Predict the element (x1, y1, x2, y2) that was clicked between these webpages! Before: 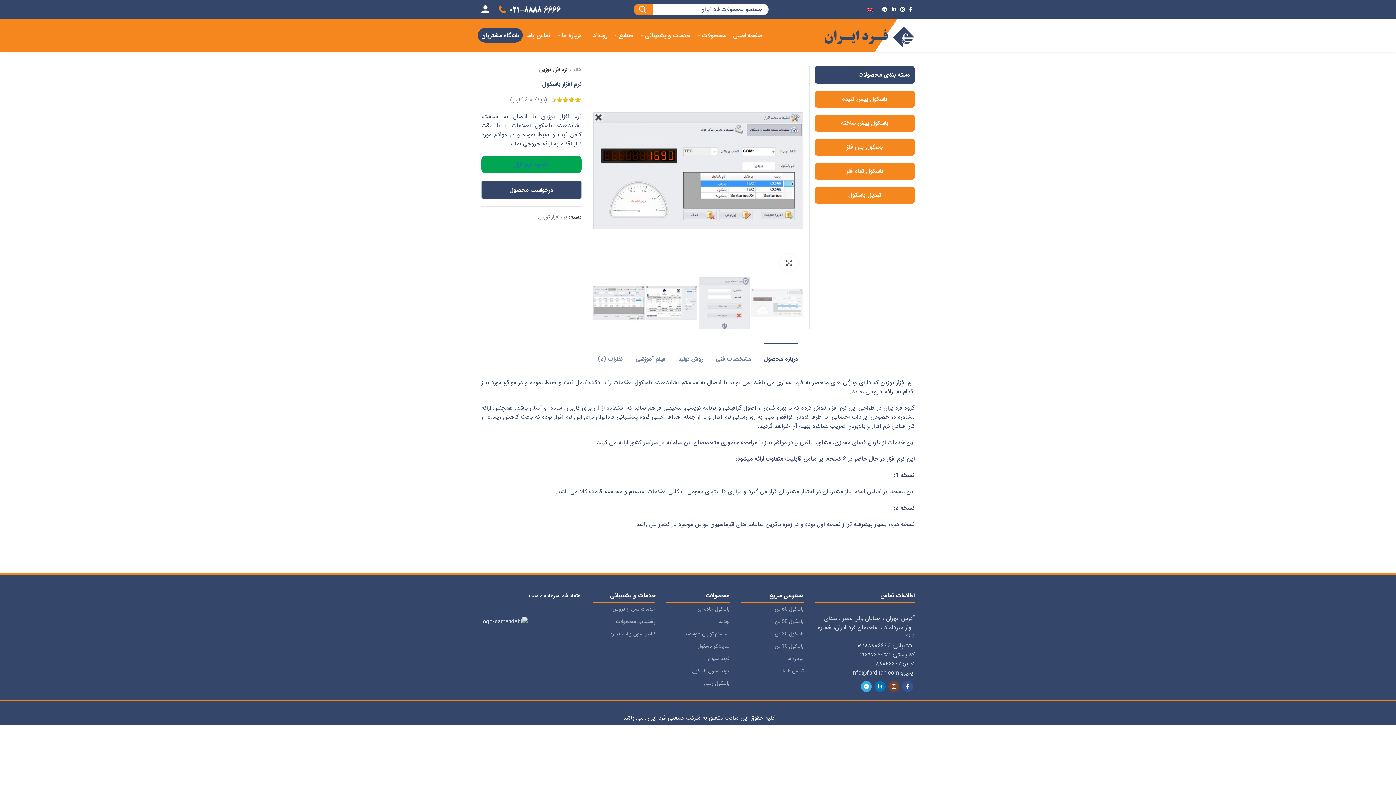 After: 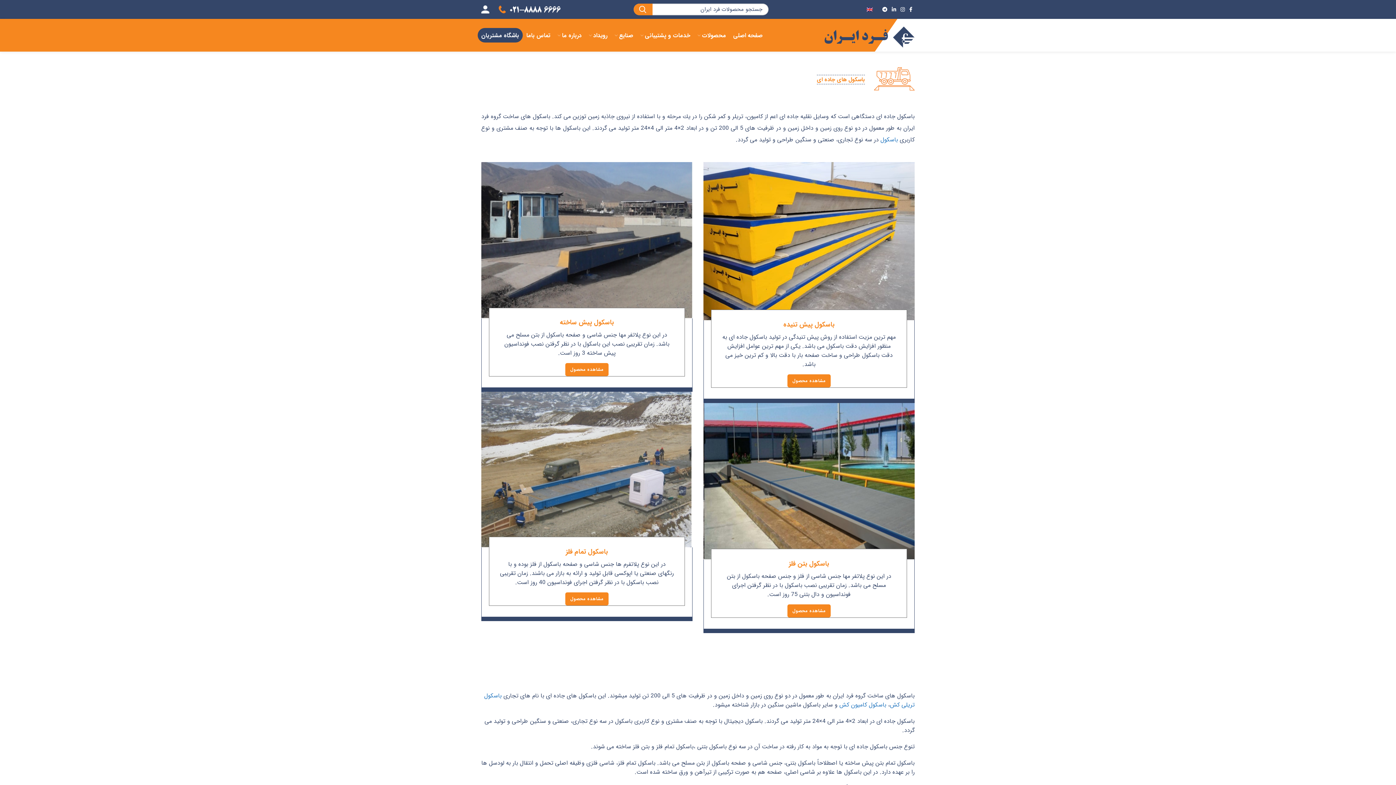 Action: bbox: (666, 603, 729, 615) label: باسکول جاده ای